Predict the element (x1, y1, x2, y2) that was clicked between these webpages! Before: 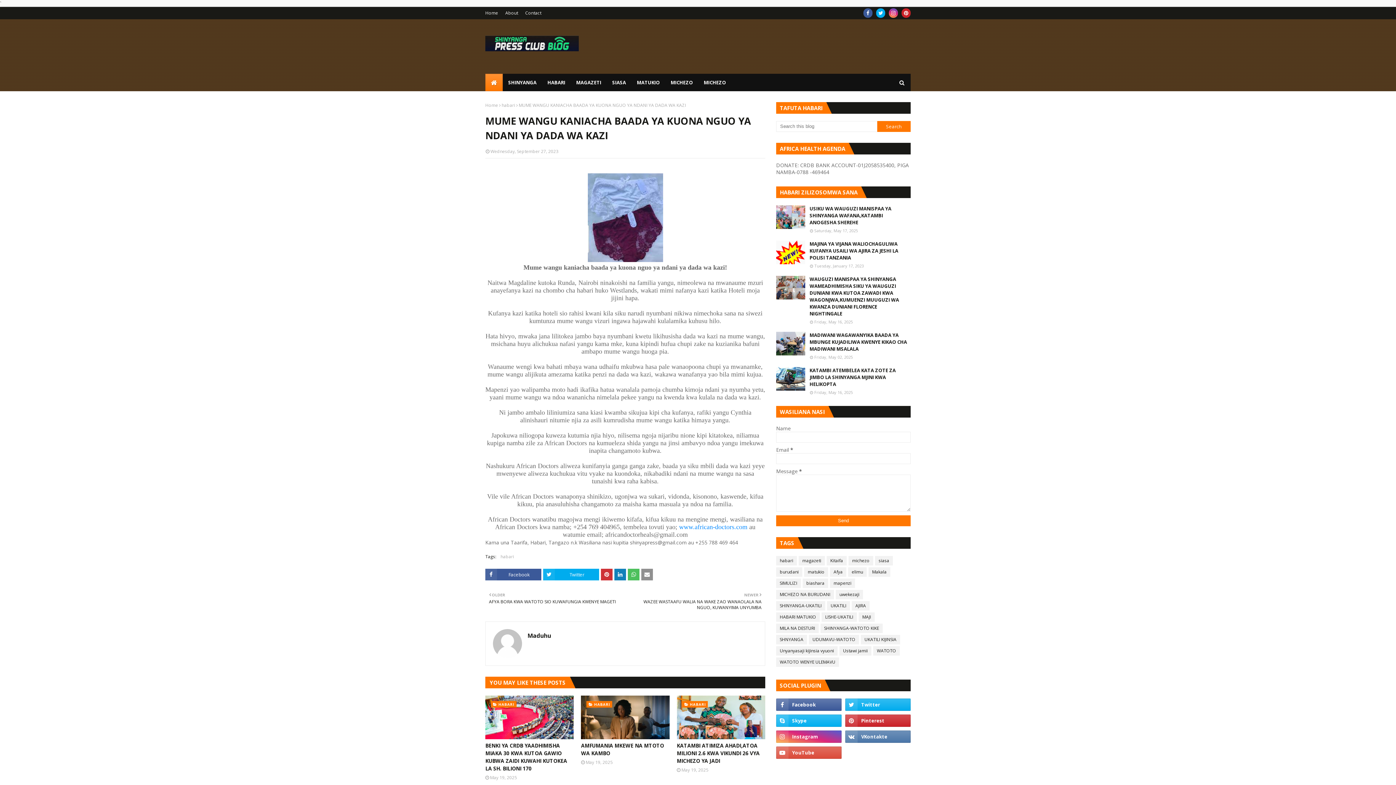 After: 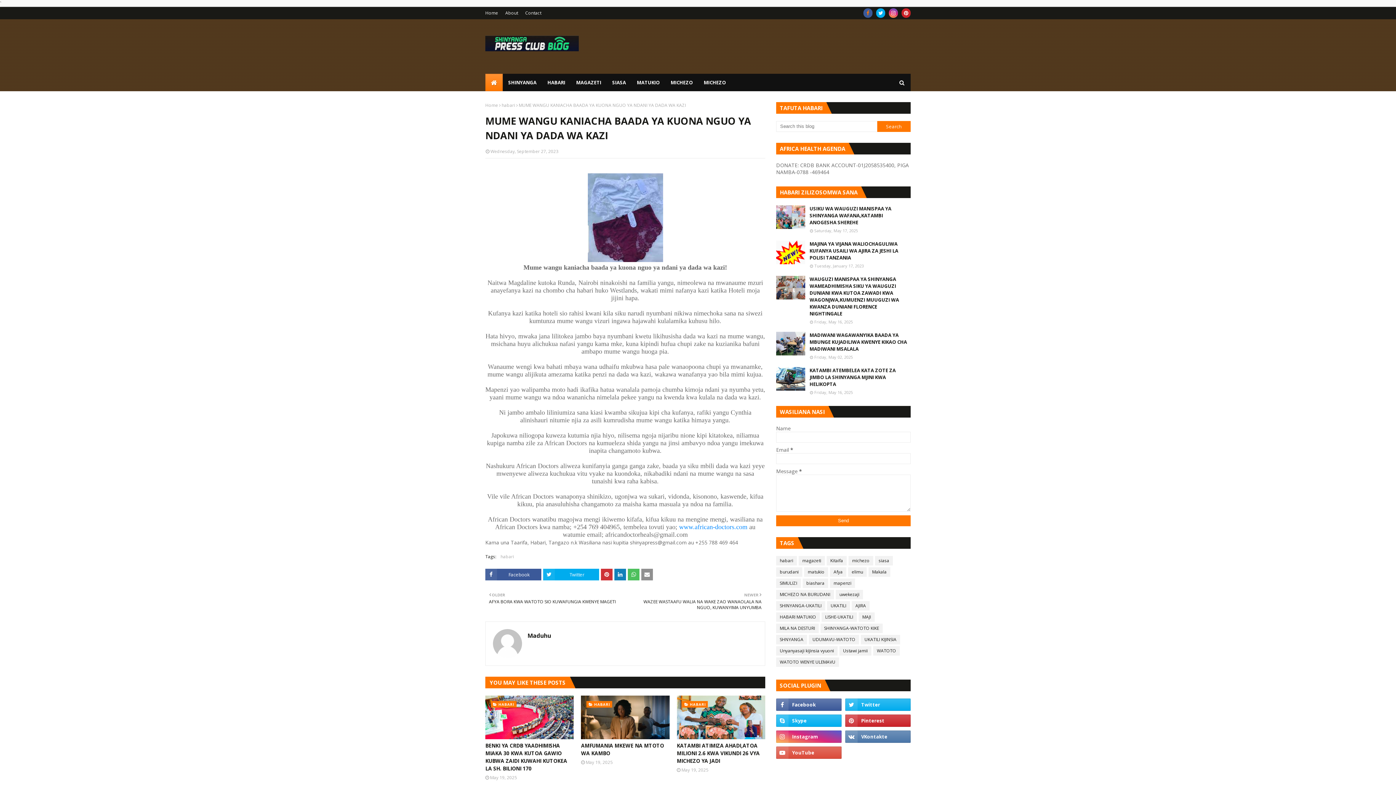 Action: bbox: (863, 8, 872, 17)